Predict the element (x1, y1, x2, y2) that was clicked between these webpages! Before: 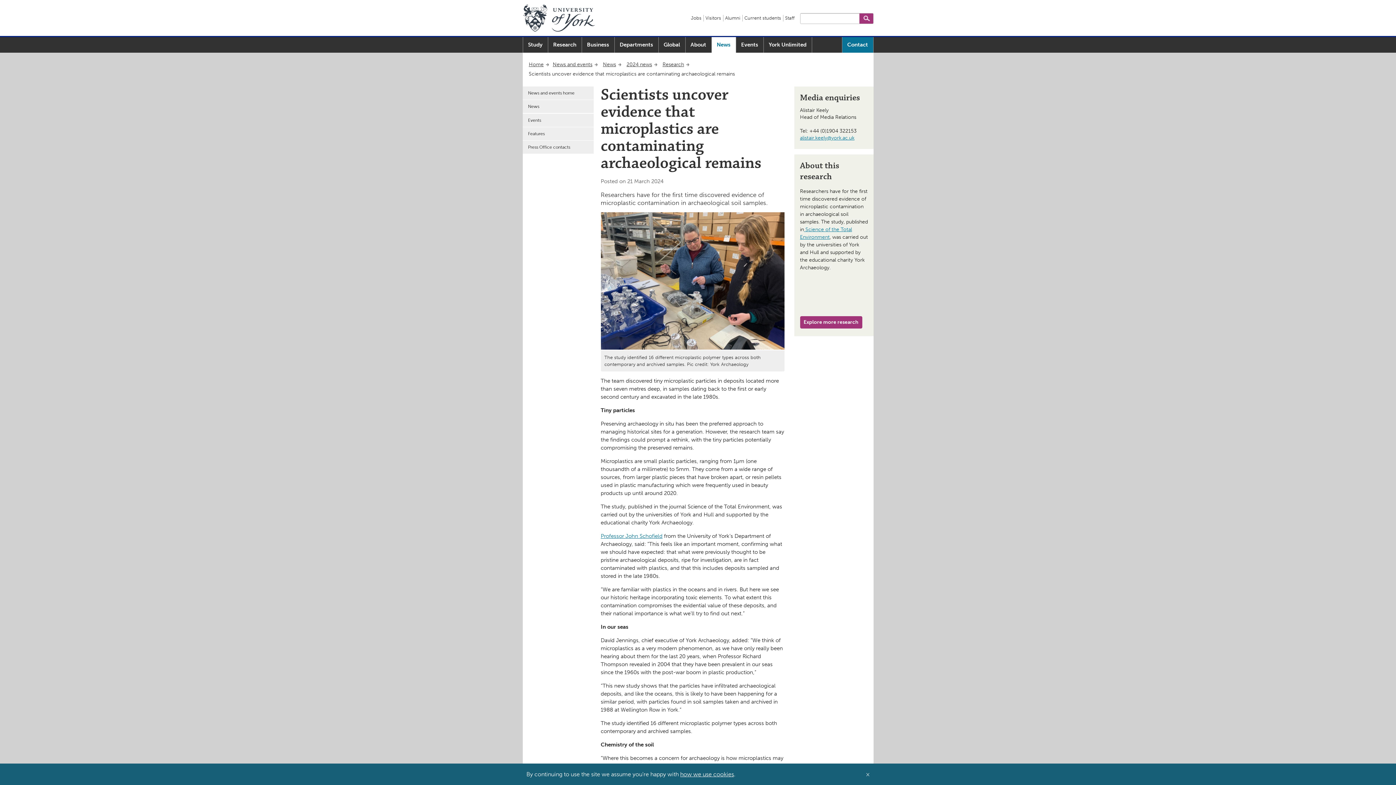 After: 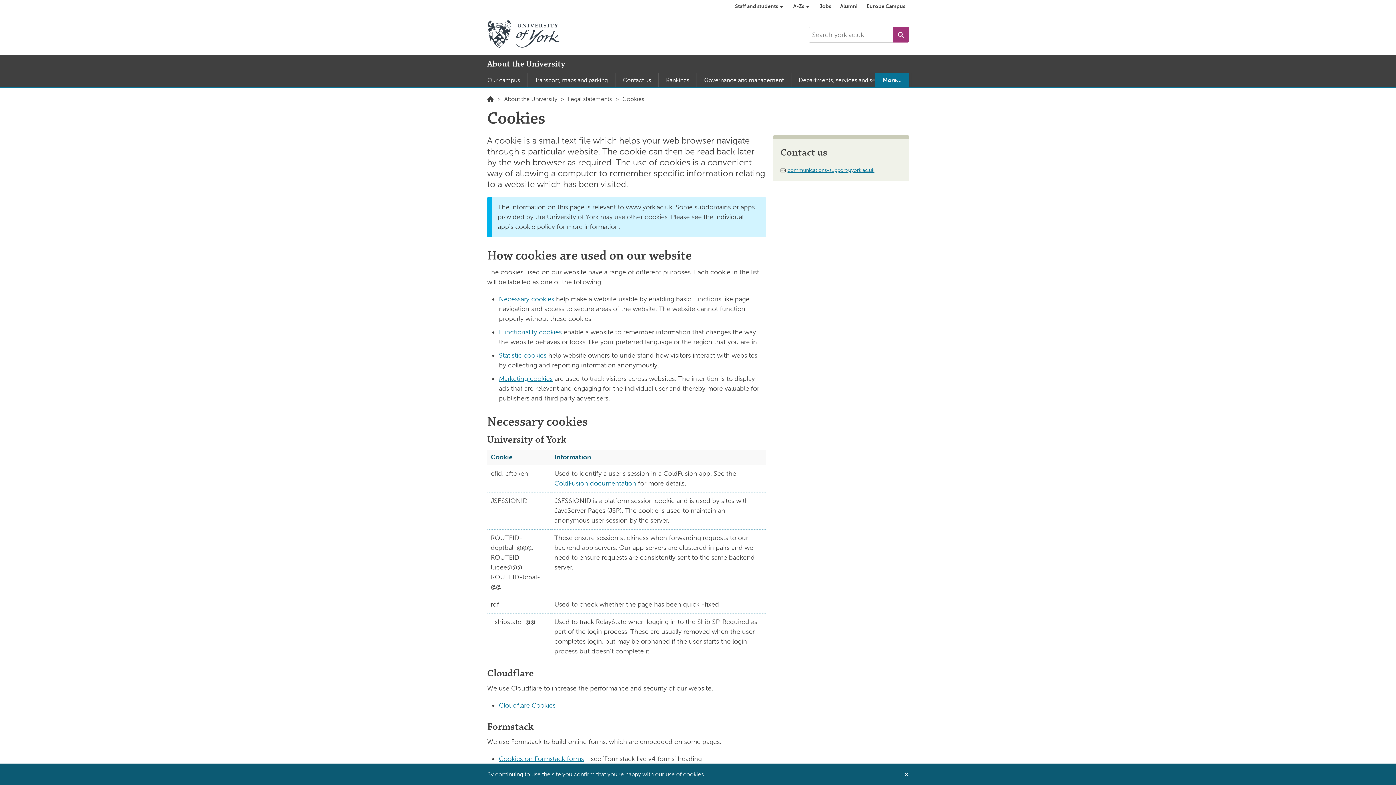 Action: bbox: (680, 771, 734, 778) label: how we use cookies